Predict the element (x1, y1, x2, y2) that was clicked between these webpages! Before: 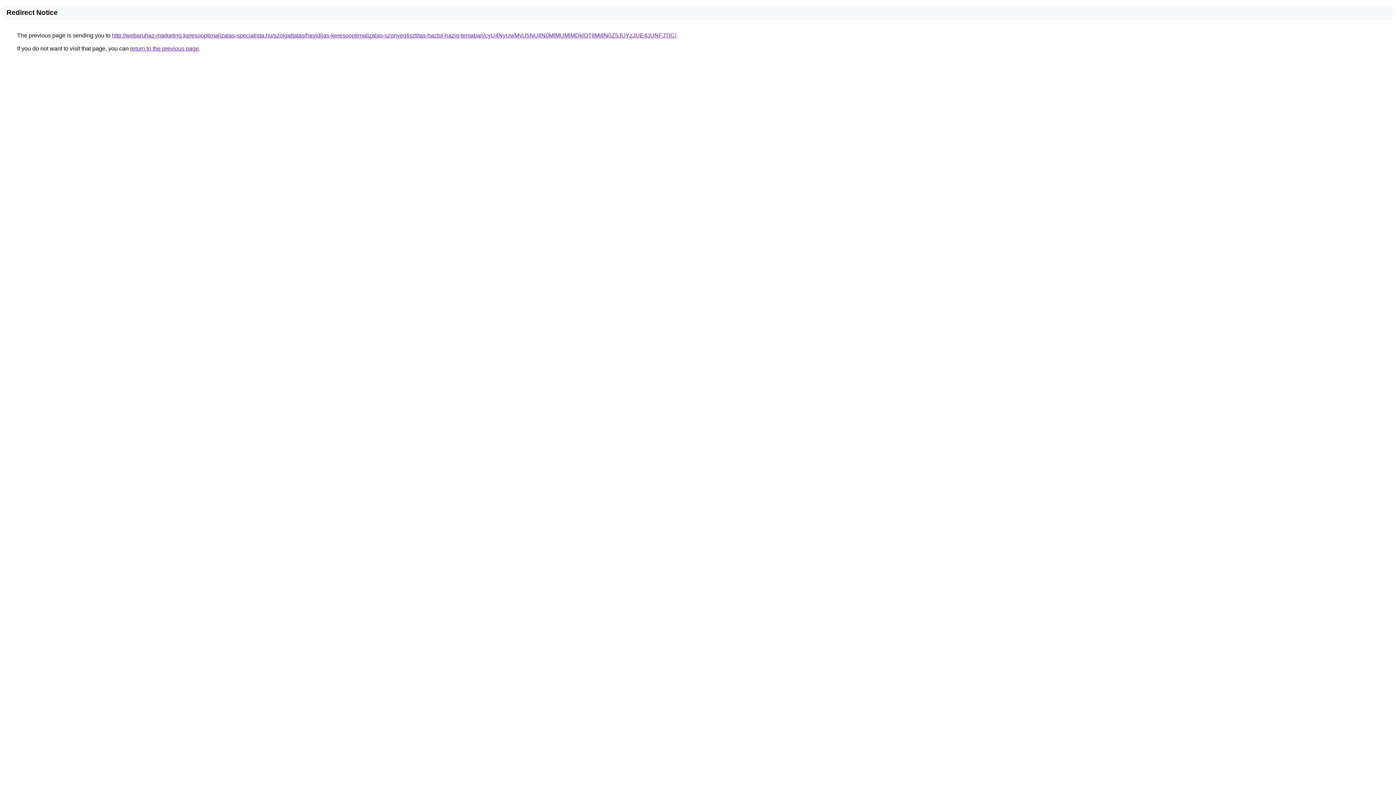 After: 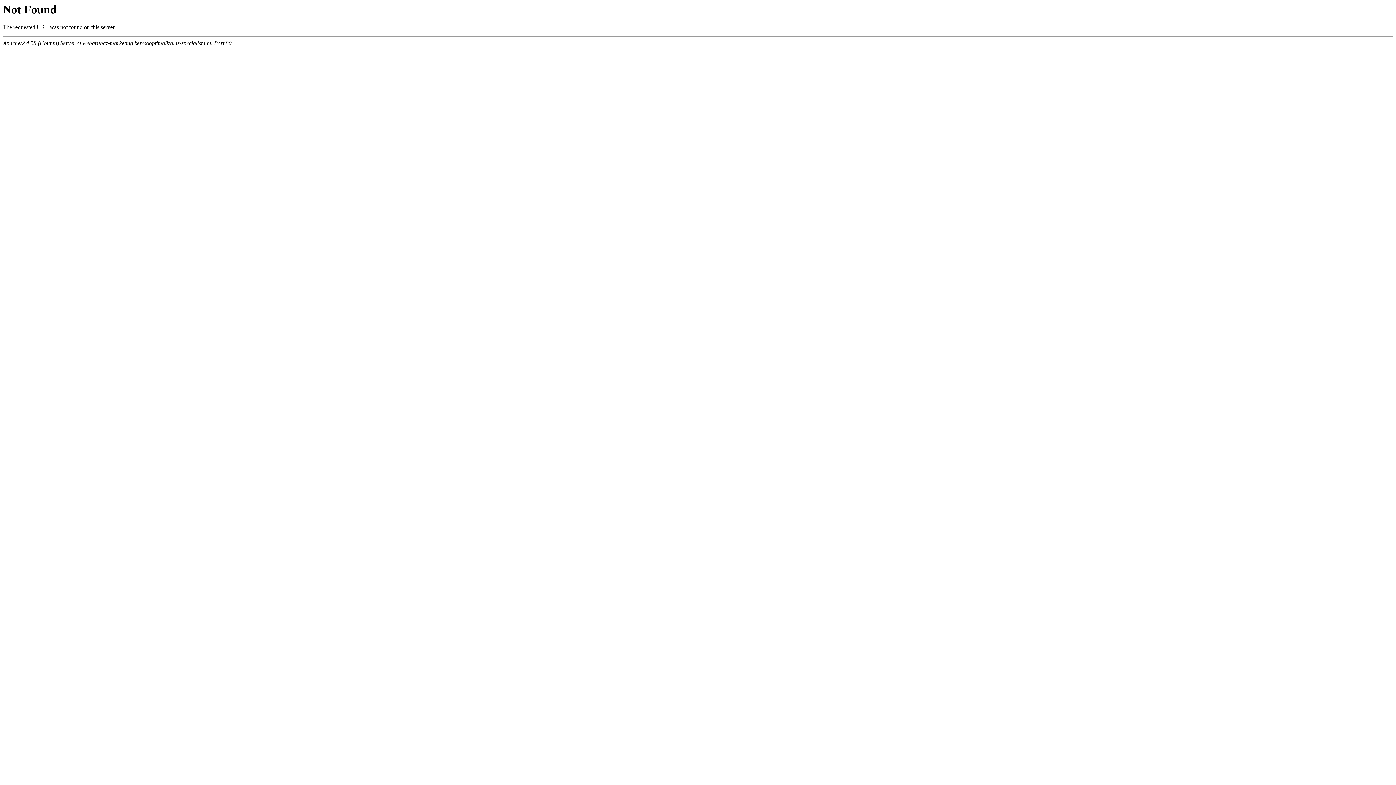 Action: label: http://webaruhaz-marketing.keresooptimalizalas-specialista.hu/szolgaltatas/havidijas-keresooptimalizalas-szonyegtisztitas-haztol-hazig-temaban/cyU4NyUwMyU5NUIlN0MlMUMlMDklOTIlMjIlN0Z5JUYzJUE4JUNFJTlC/ bbox: (112, 32, 676, 38)